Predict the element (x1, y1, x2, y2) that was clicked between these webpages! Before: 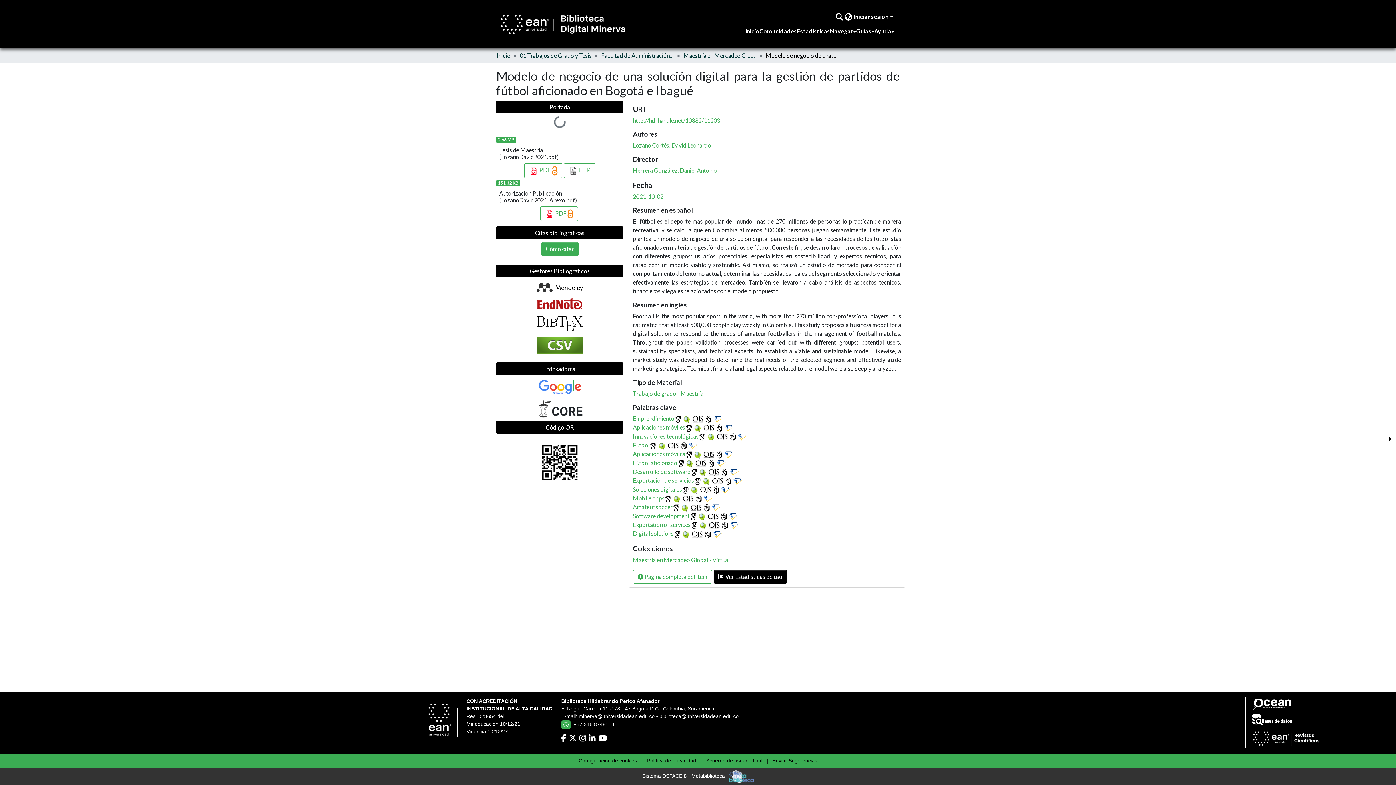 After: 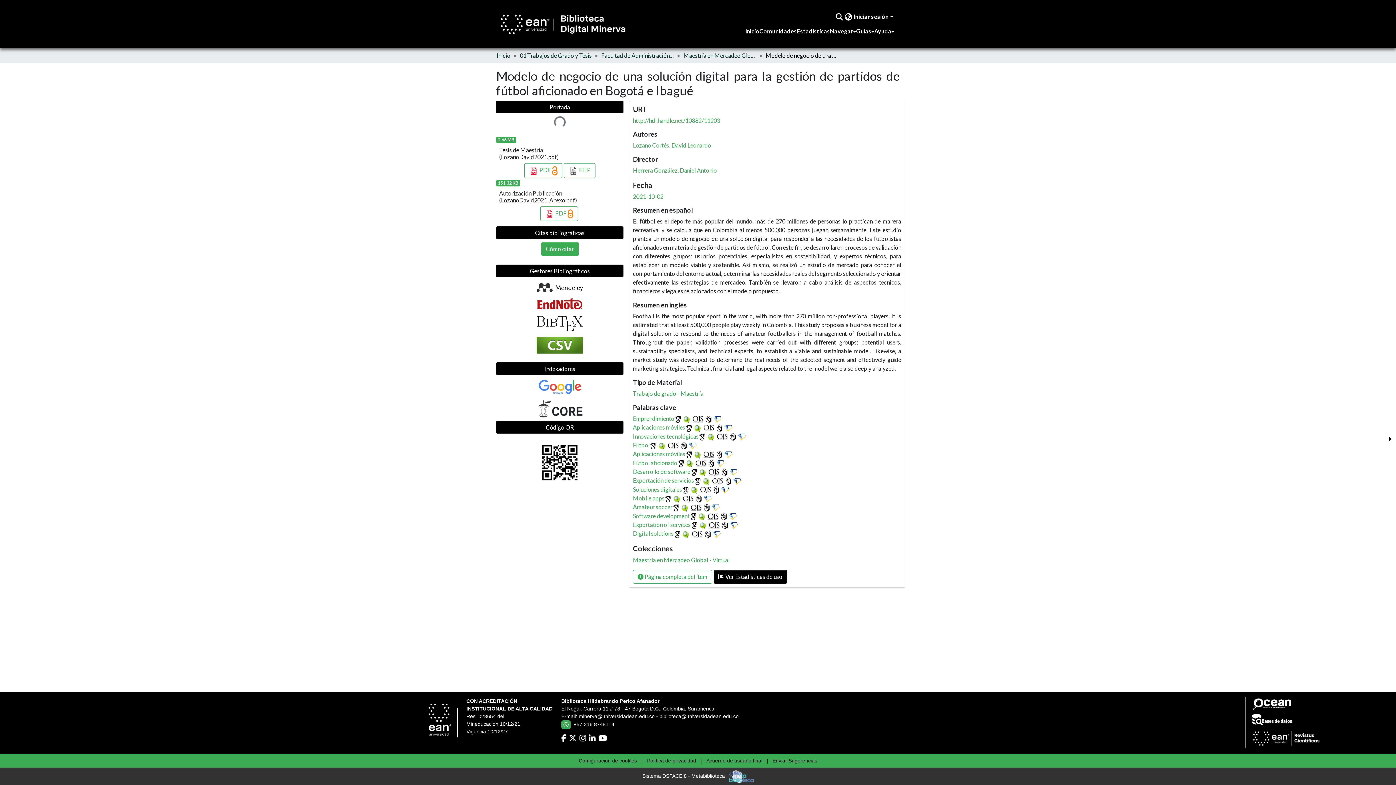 Action: bbox: (683, 415, 690, 422)